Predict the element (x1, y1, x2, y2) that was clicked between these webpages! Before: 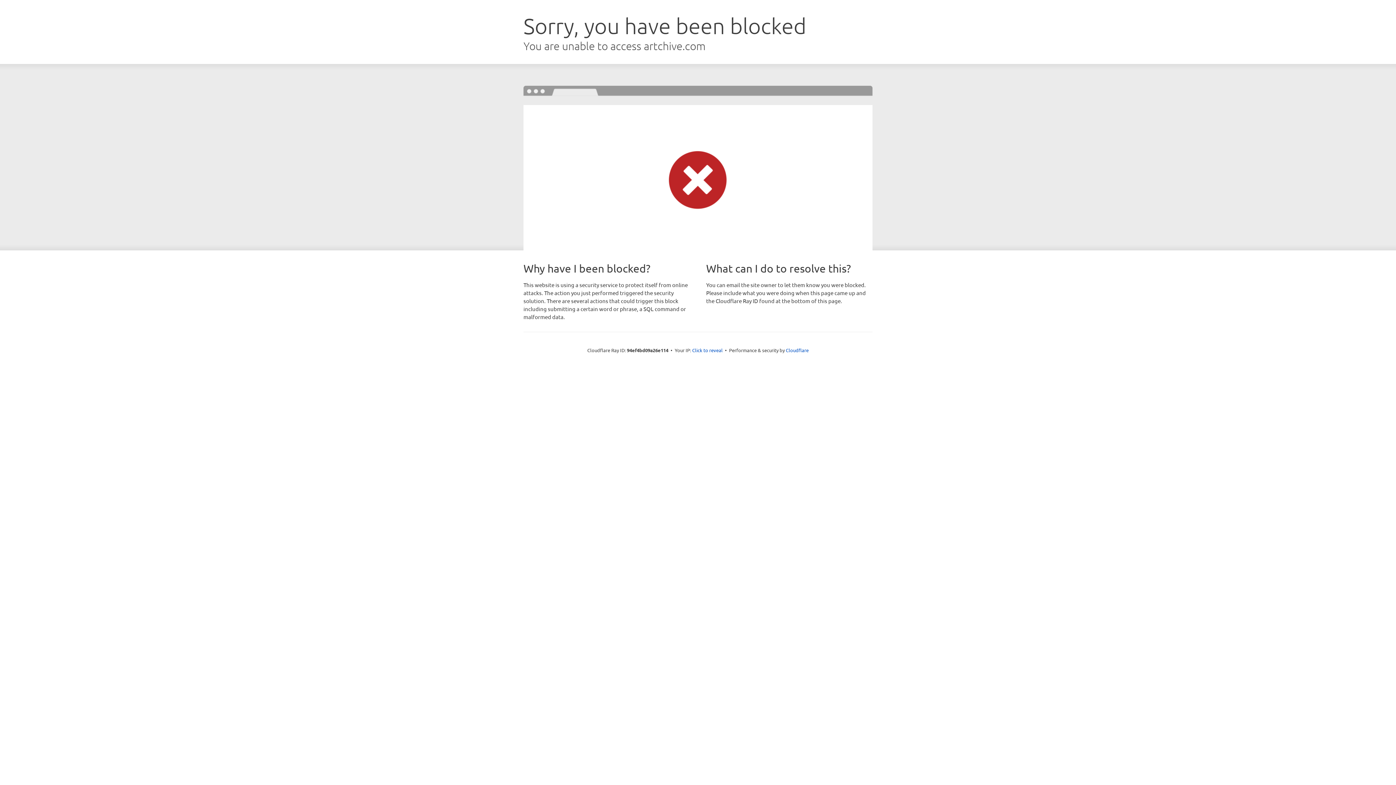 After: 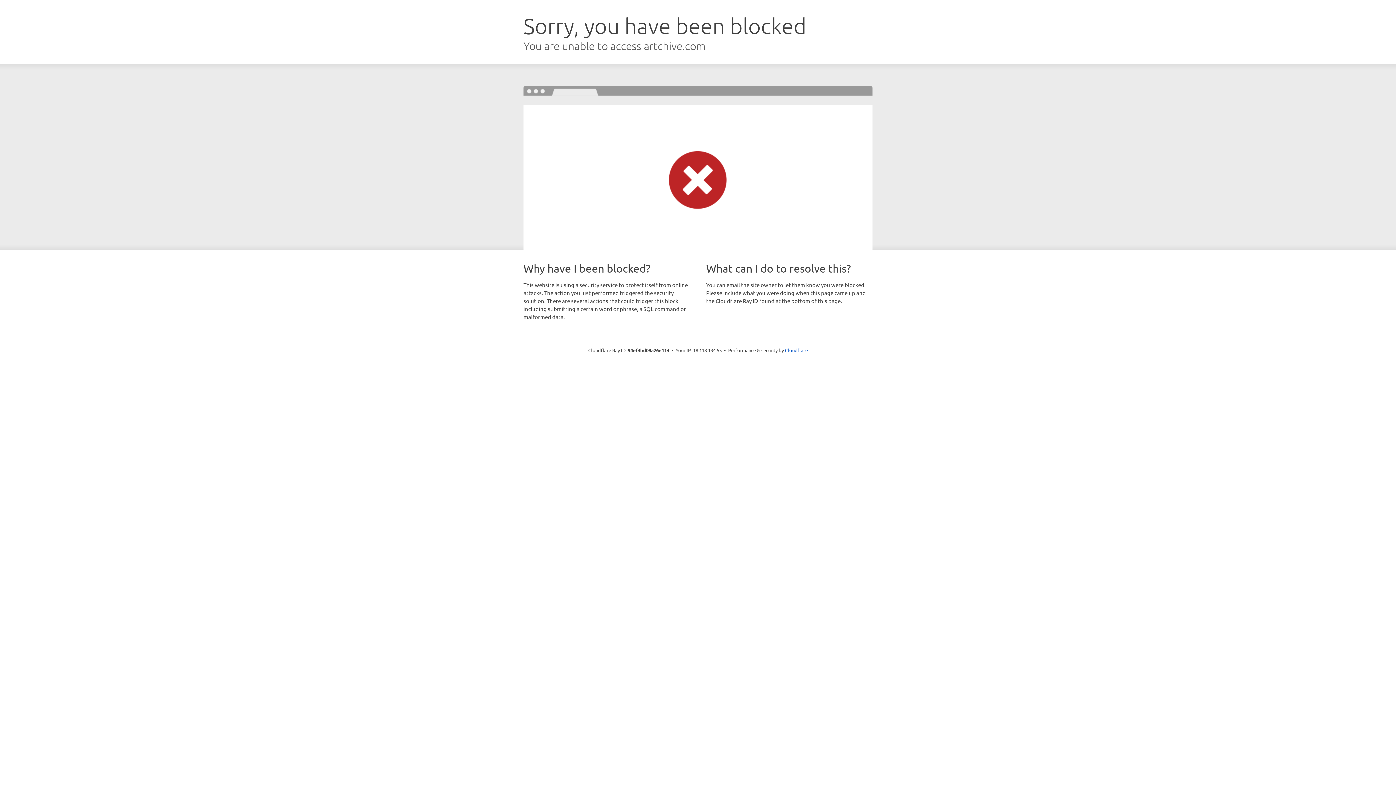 Action: bbox: (692, 346, 722, 353) label: Click to reveal